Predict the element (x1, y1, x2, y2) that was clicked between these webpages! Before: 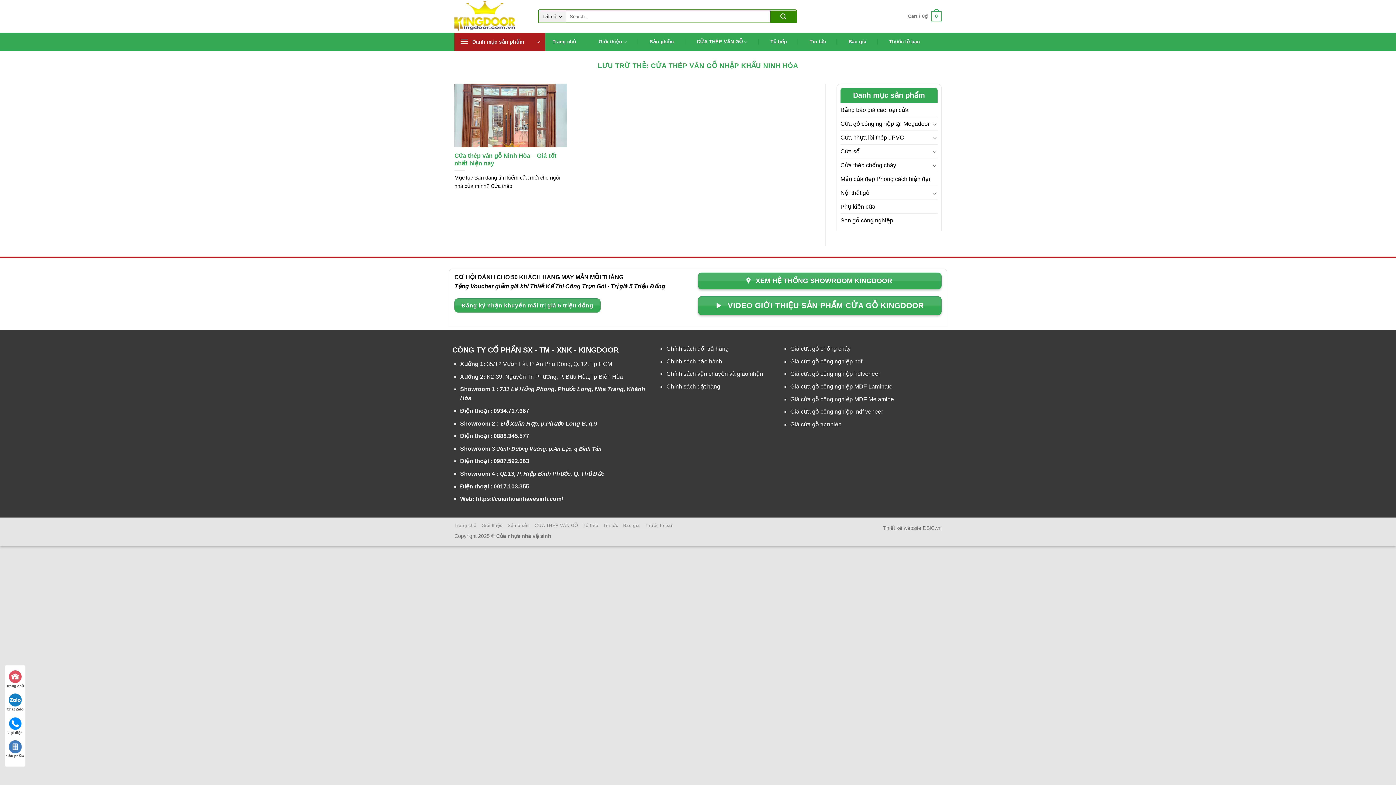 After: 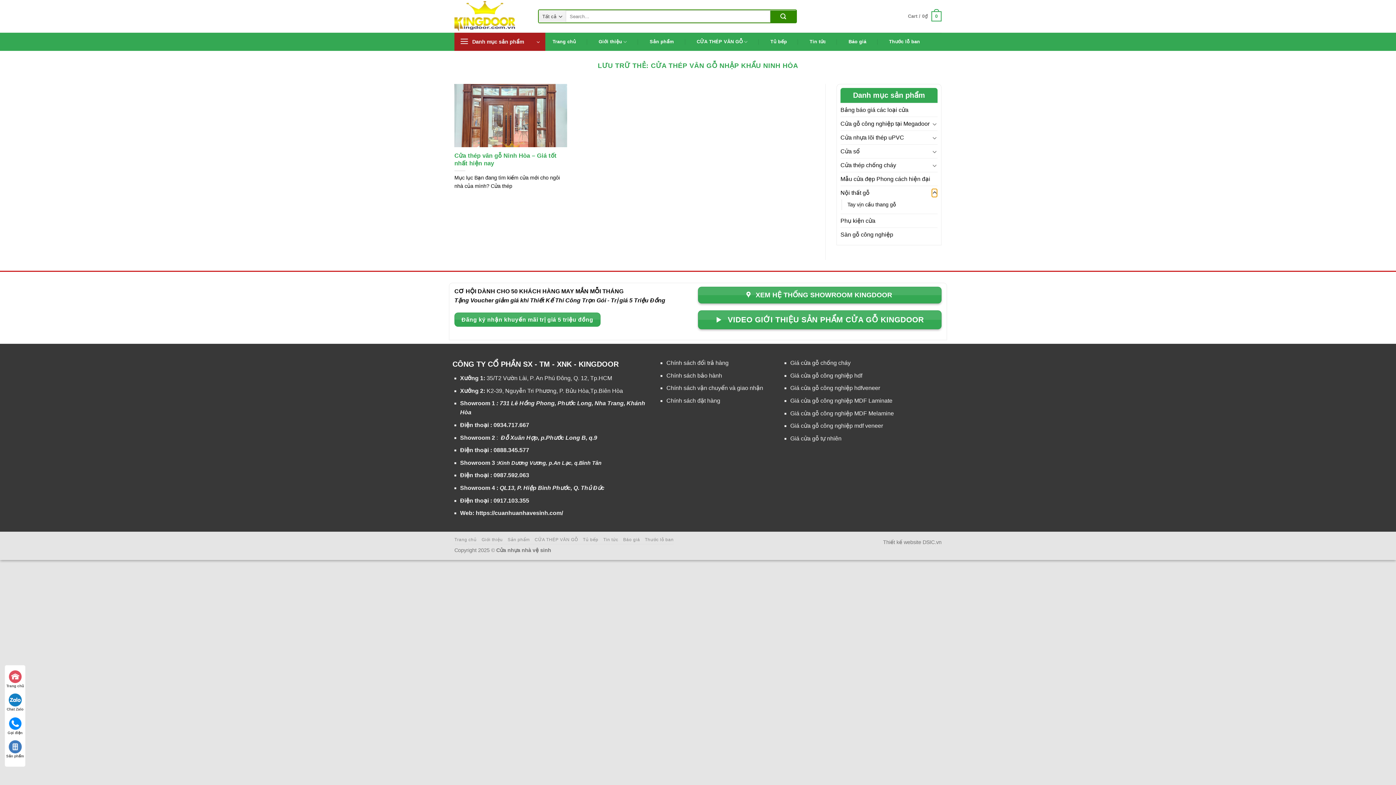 Action: bbox: (932, 188, 937, 197) label: Chuyển đổi